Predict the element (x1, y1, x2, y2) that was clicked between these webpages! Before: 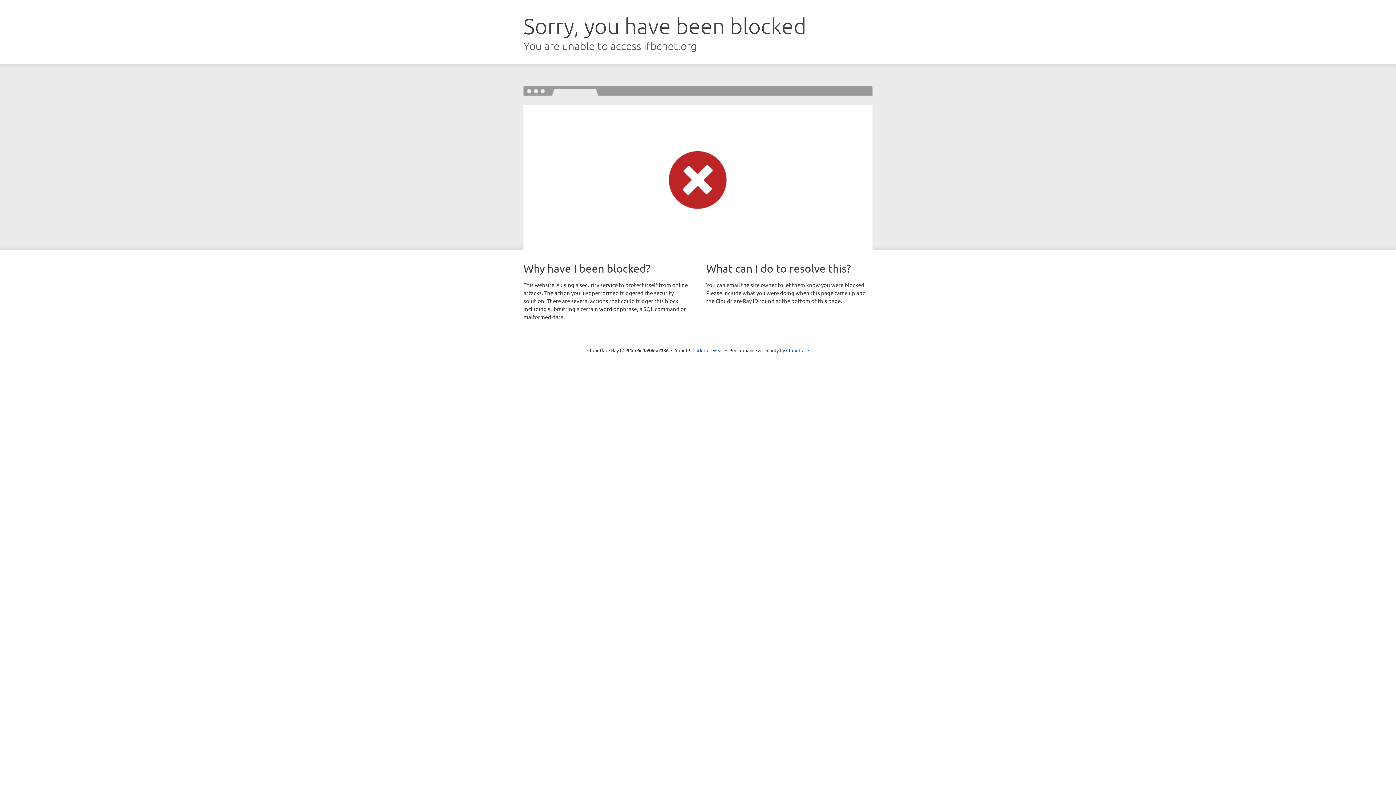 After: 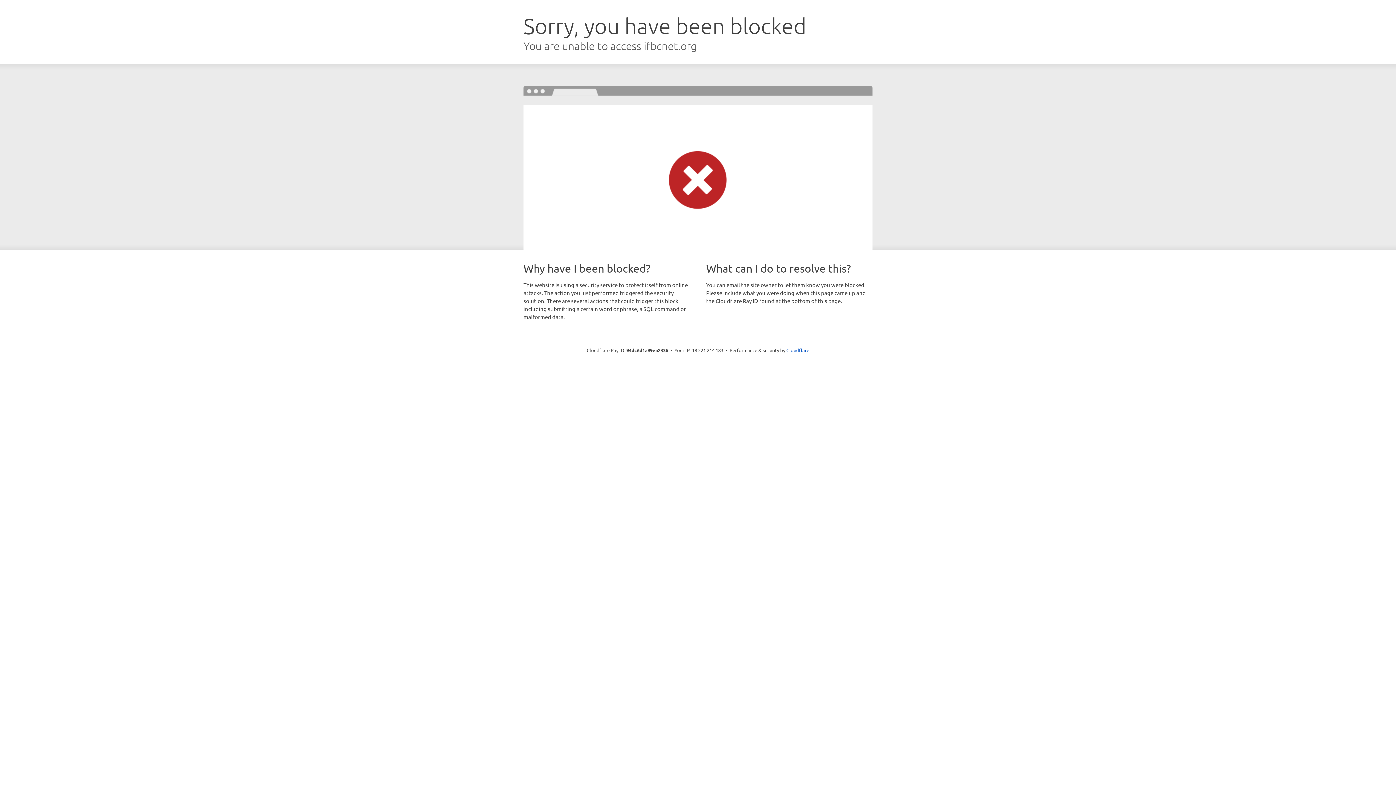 Action: label: Click to reveal bbox: (692, 346, 723, 353)